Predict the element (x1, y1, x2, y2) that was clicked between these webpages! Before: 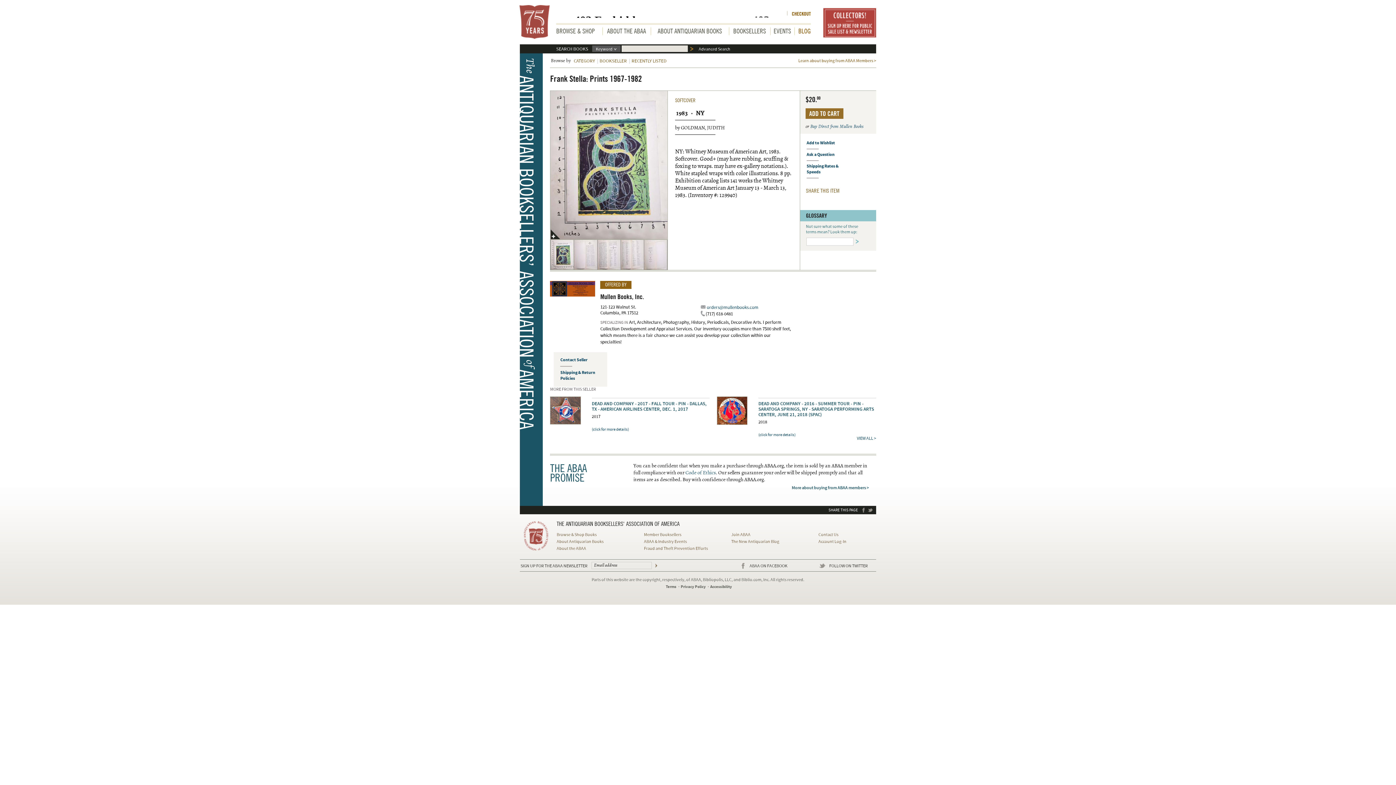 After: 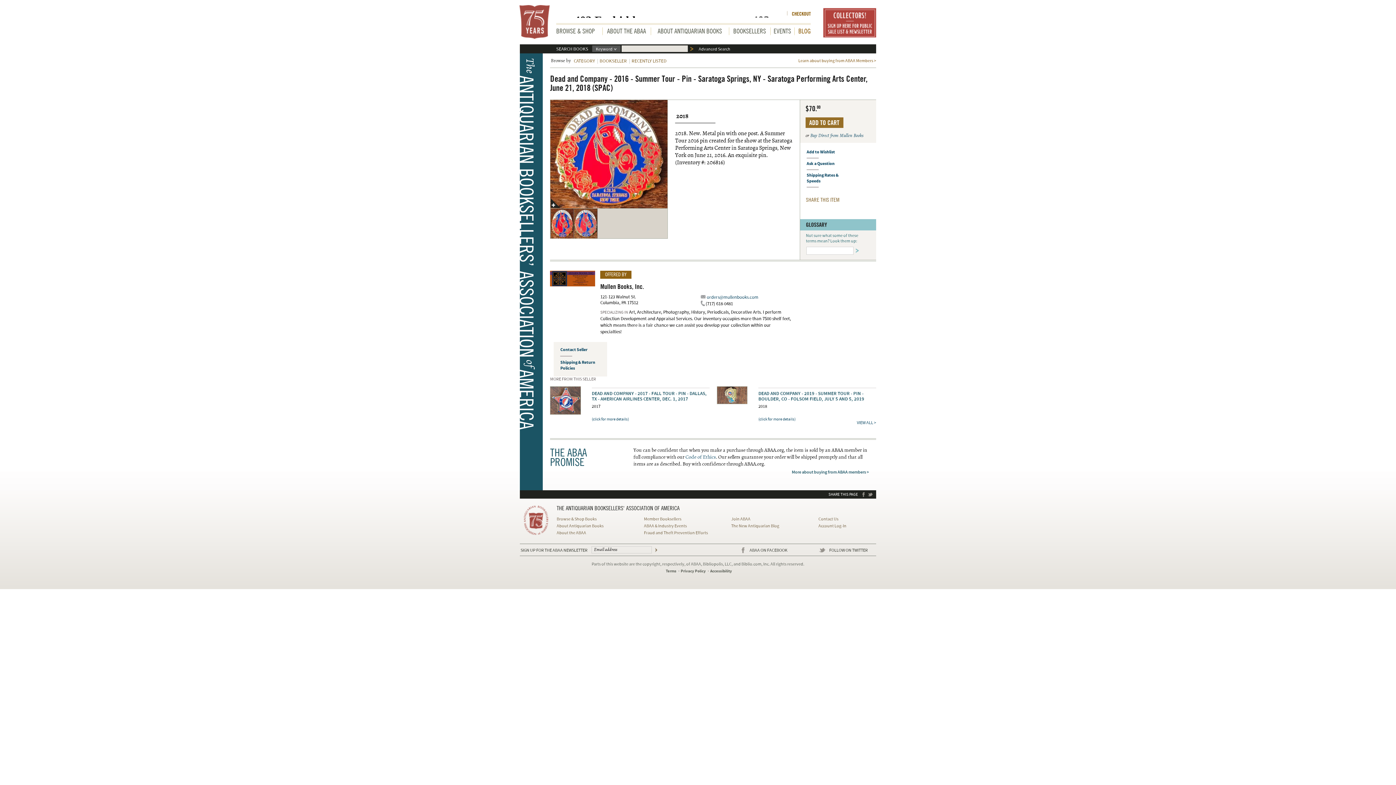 Action: bbox: (758, 400, 874, 418) label: DEAD AND COMPANY - 2016 - SUMMER TOUR - PIN - SARATOGA SPRINGS, NY - SARATOGA PERFORMING ARTS CENTER, JUNE 21, 2018 (SPAC)